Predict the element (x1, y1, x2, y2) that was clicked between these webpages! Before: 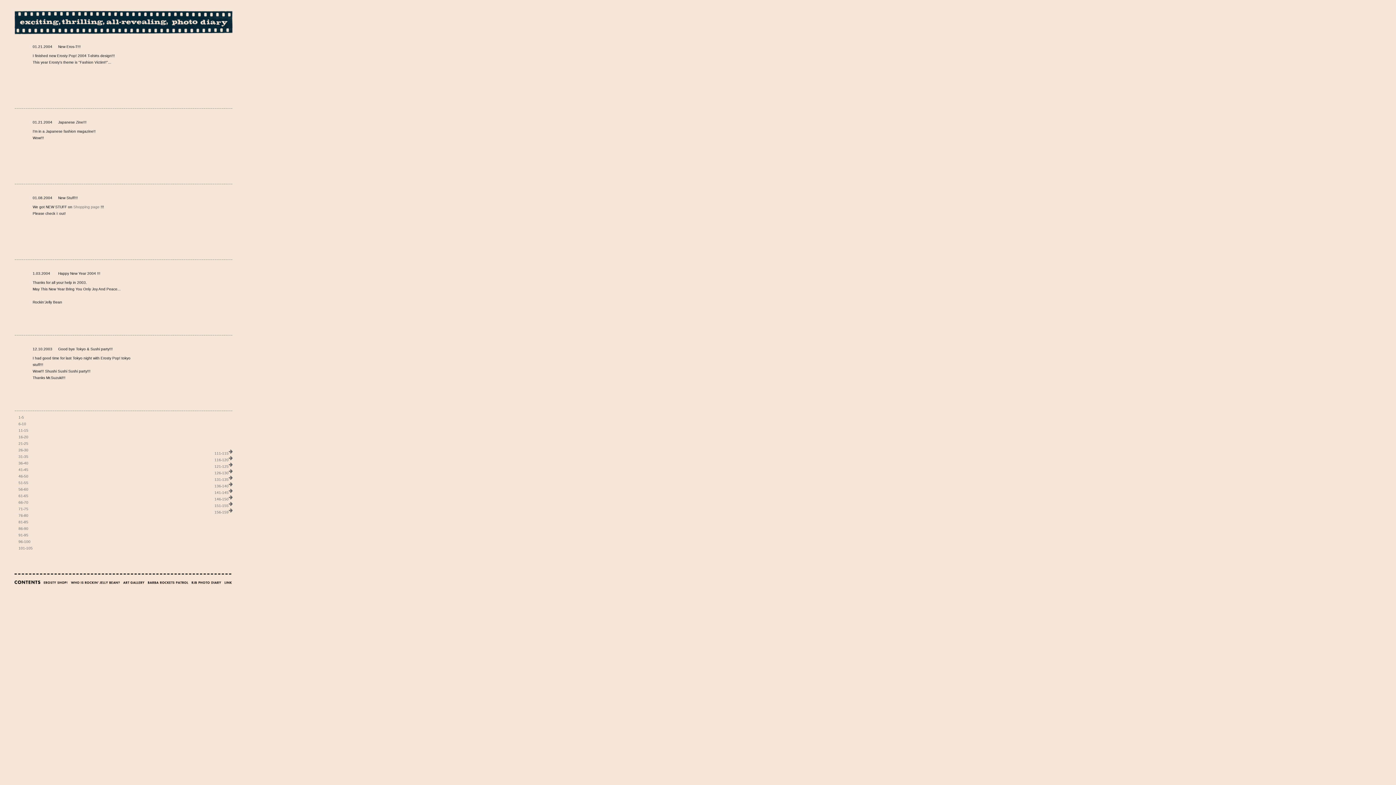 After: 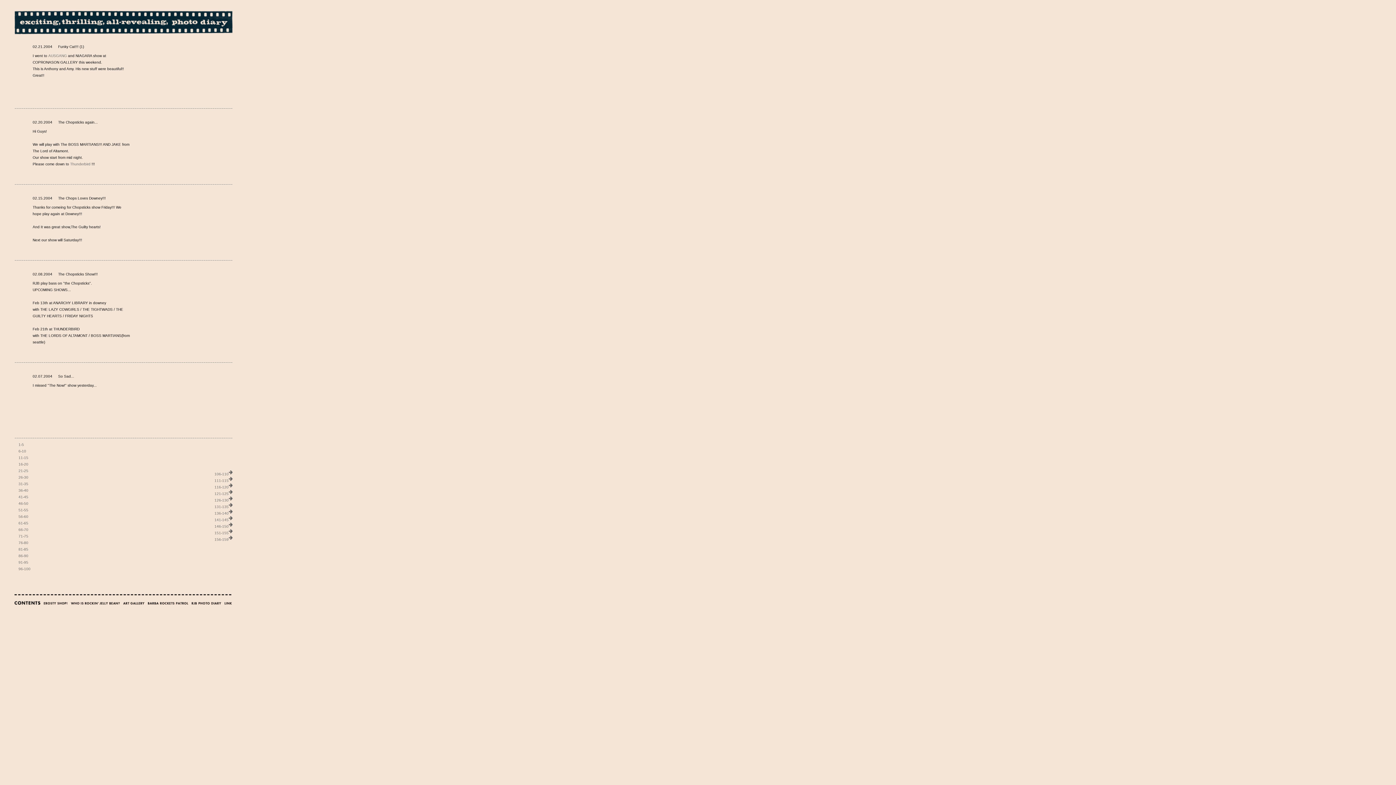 Action: bbox: (18, 546, 32, 550) label: 101-105